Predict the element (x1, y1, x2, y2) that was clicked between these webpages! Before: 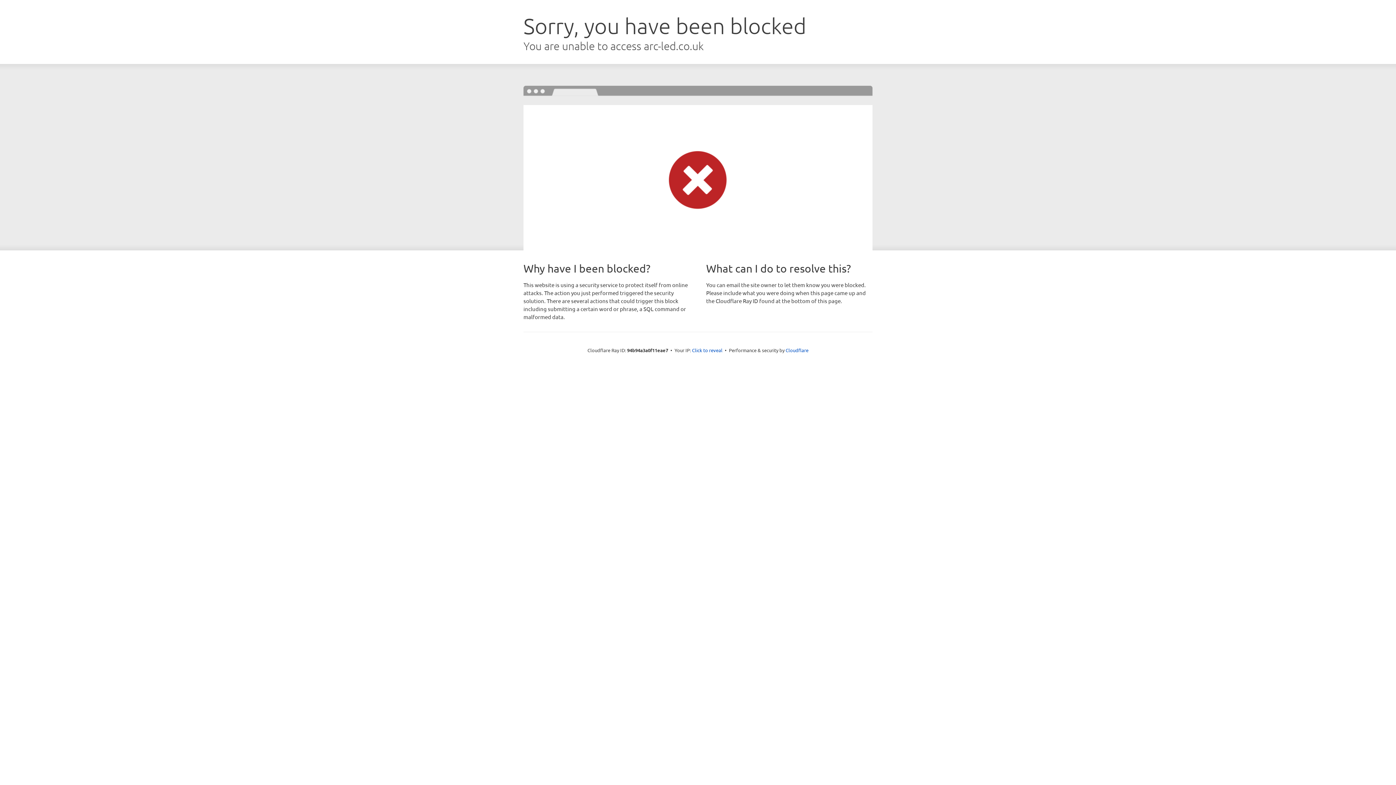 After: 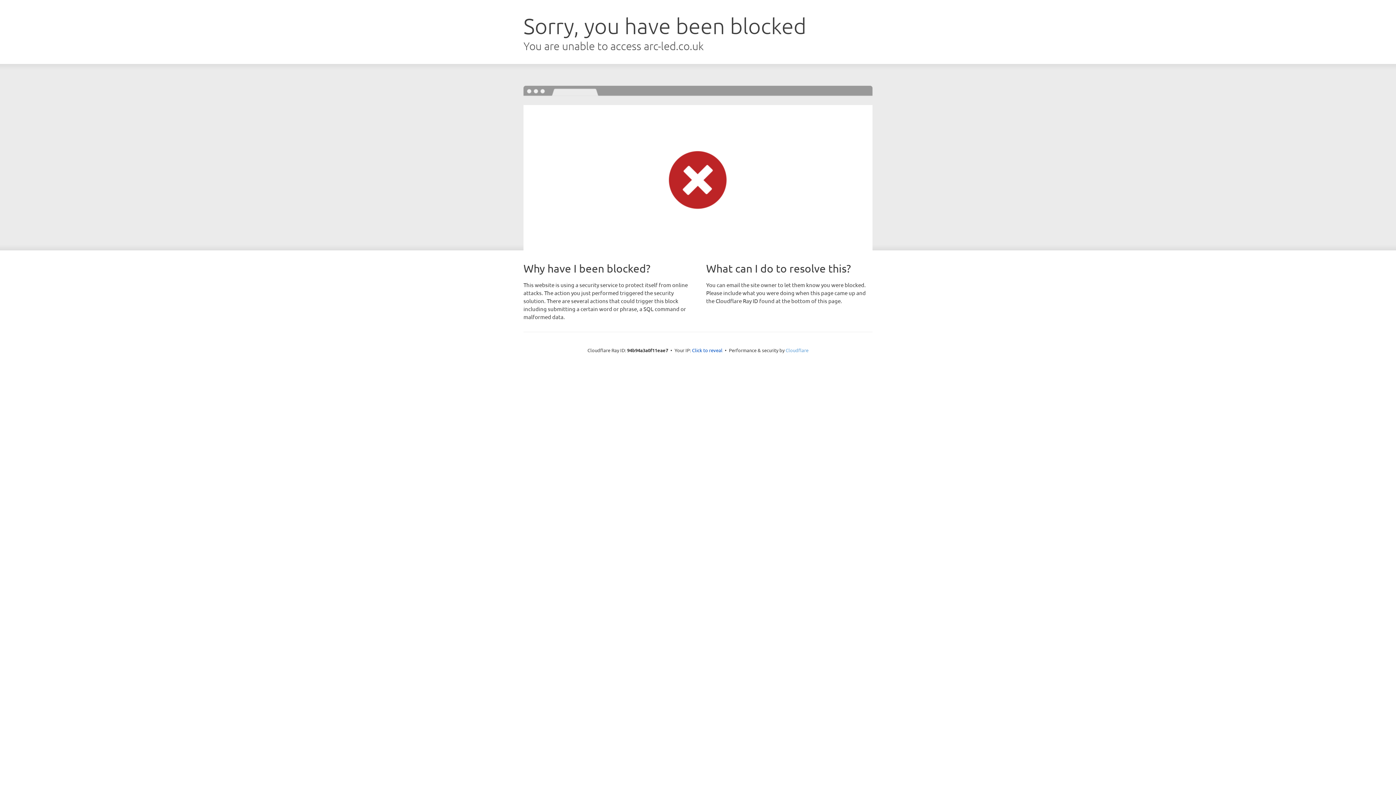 Action: bbox: (785, 347, 808, 353) label: Cloudflare